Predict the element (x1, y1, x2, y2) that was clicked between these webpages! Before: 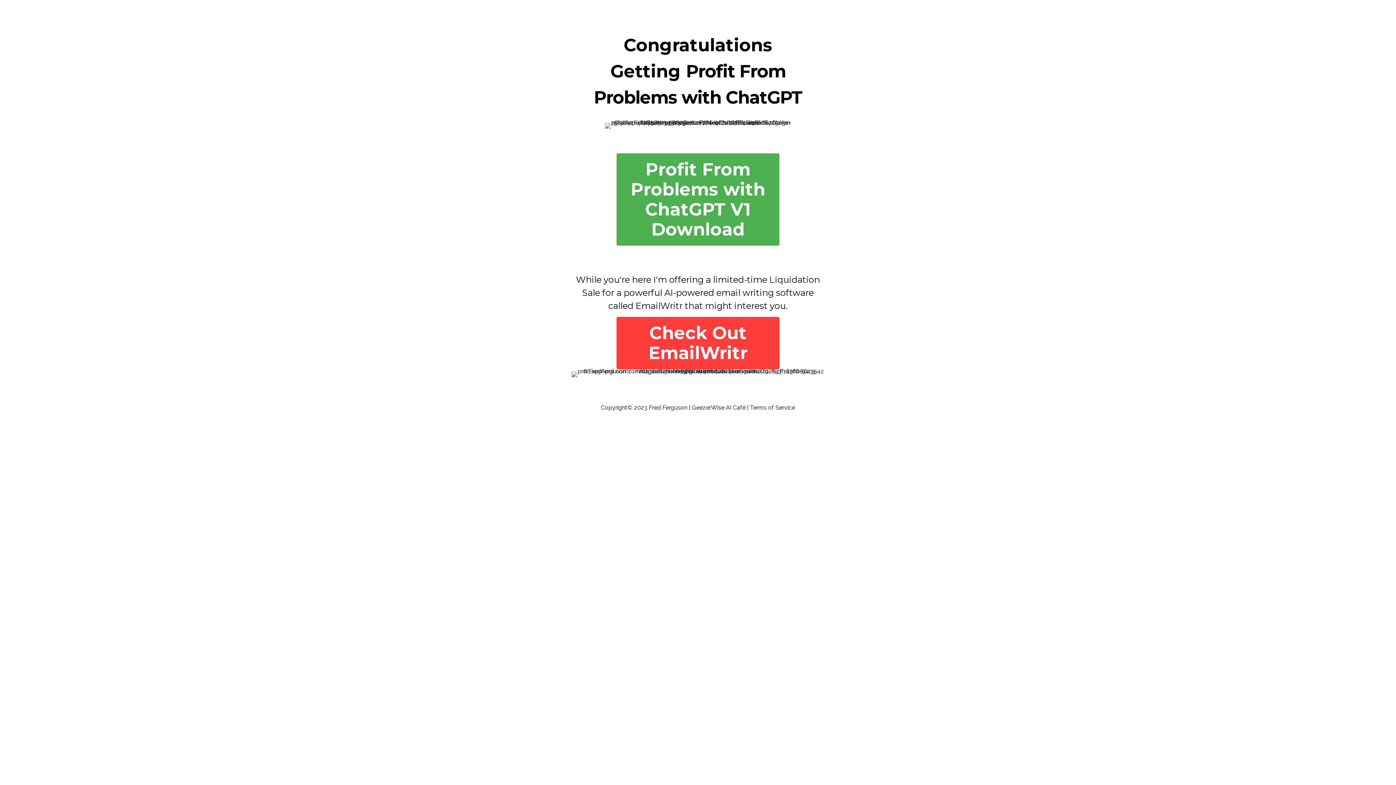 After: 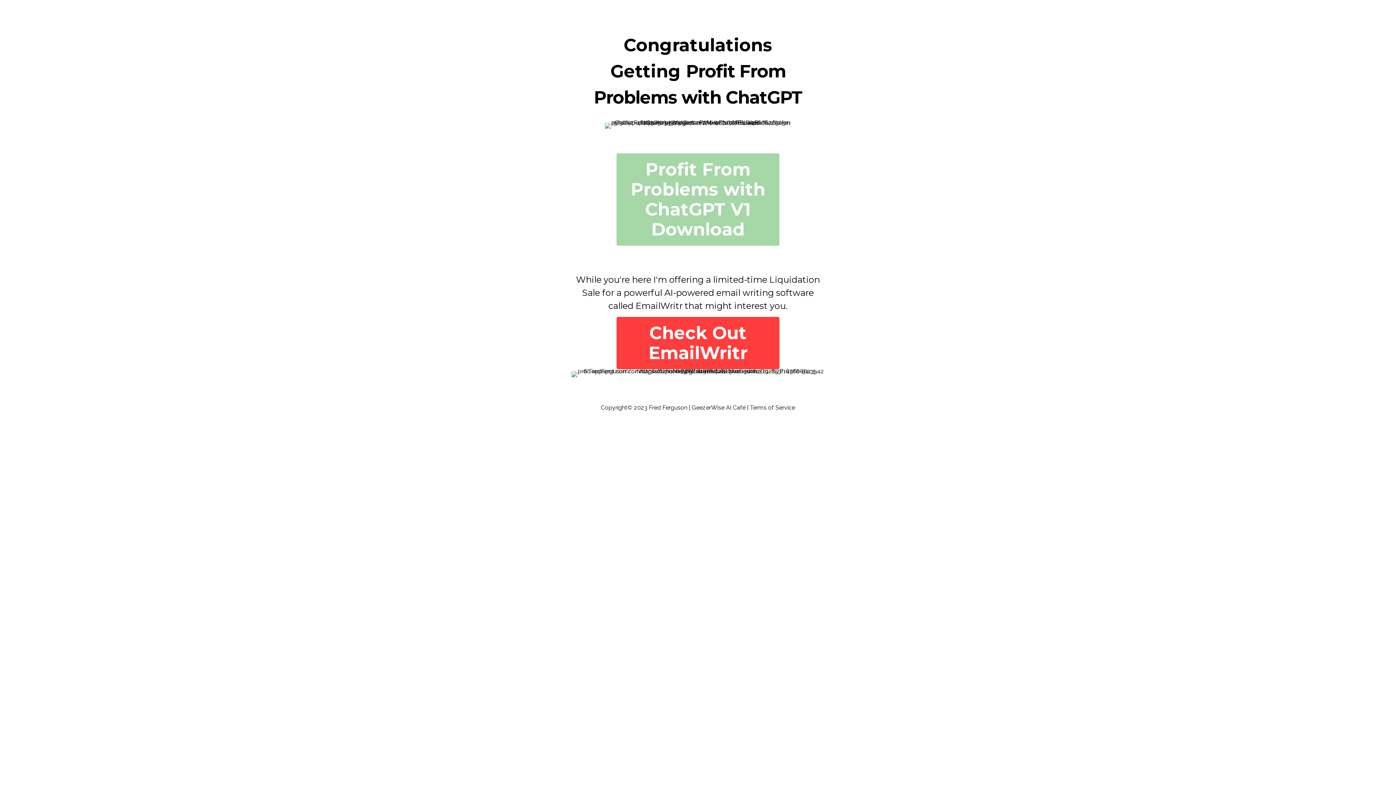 Action: bbox: (616, 153, 779, 245) label: Profit From Problems with ChatGPT V1 Download